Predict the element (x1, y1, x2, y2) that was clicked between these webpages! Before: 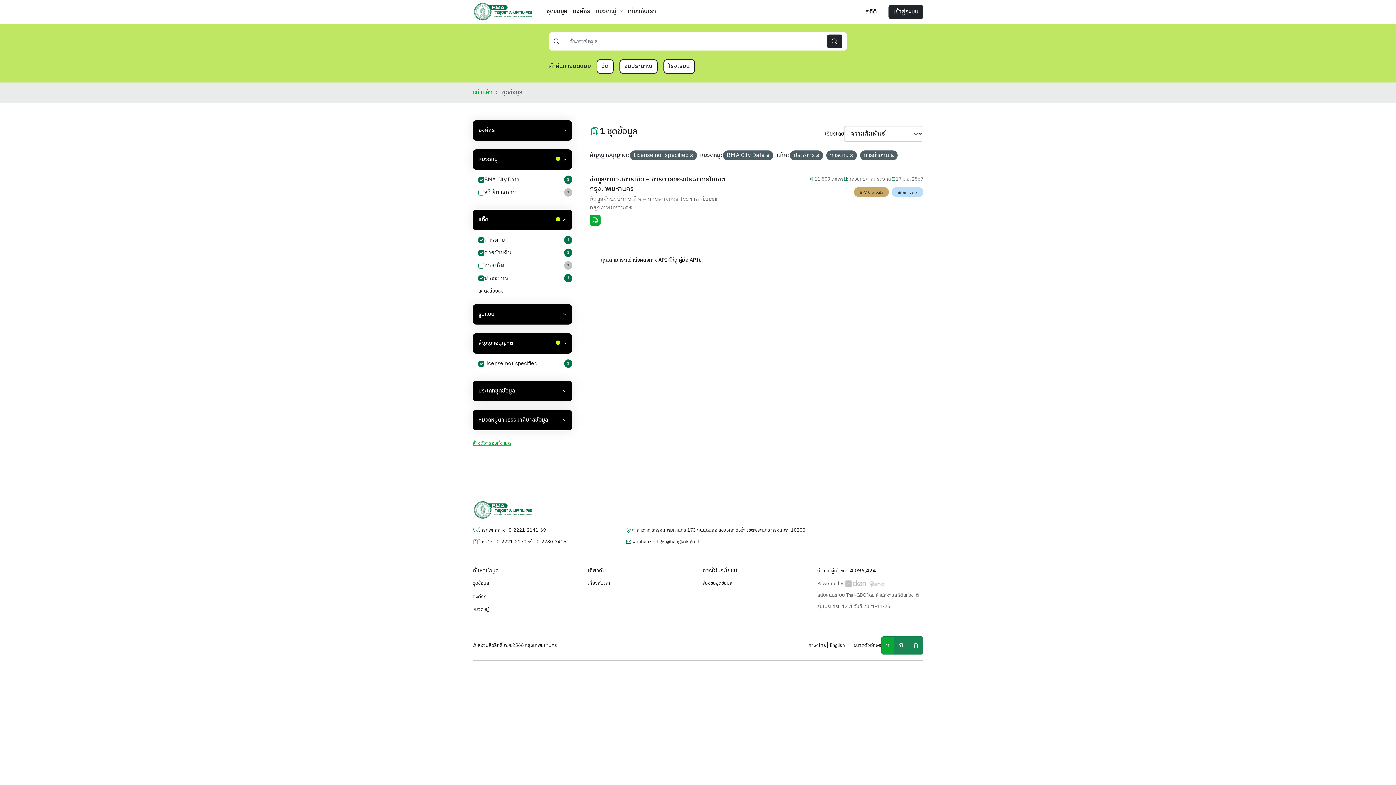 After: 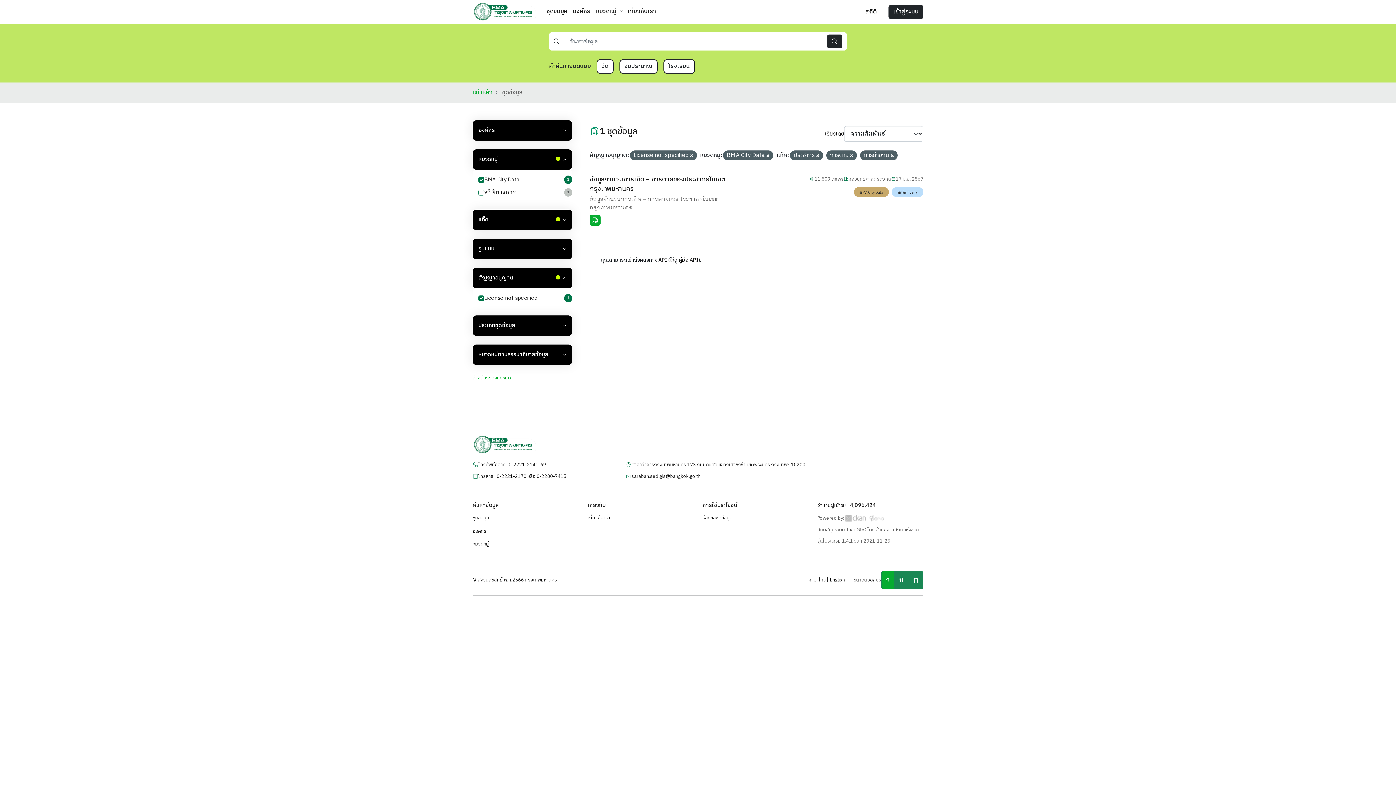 Action: label: แท็ค
  bbox: (472, 209, 572, 230)